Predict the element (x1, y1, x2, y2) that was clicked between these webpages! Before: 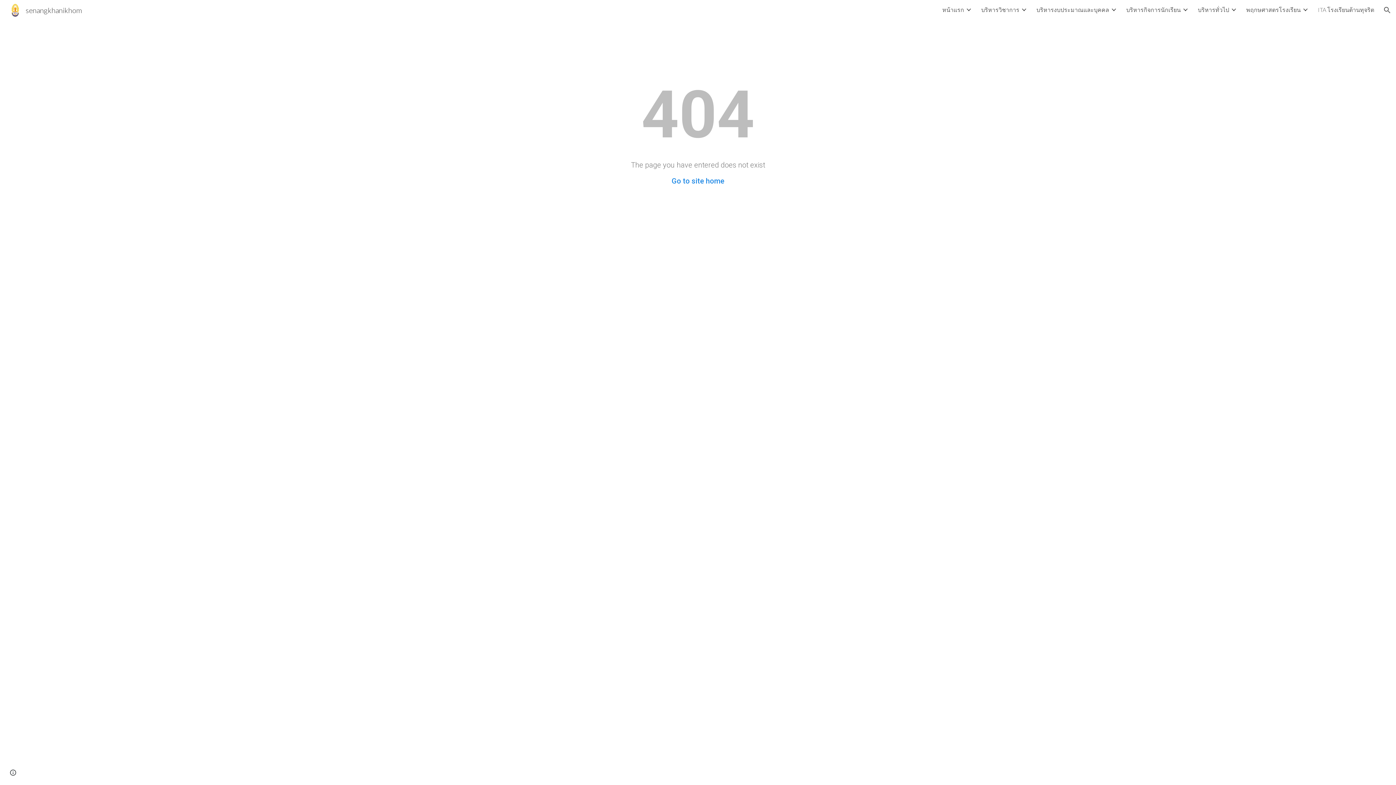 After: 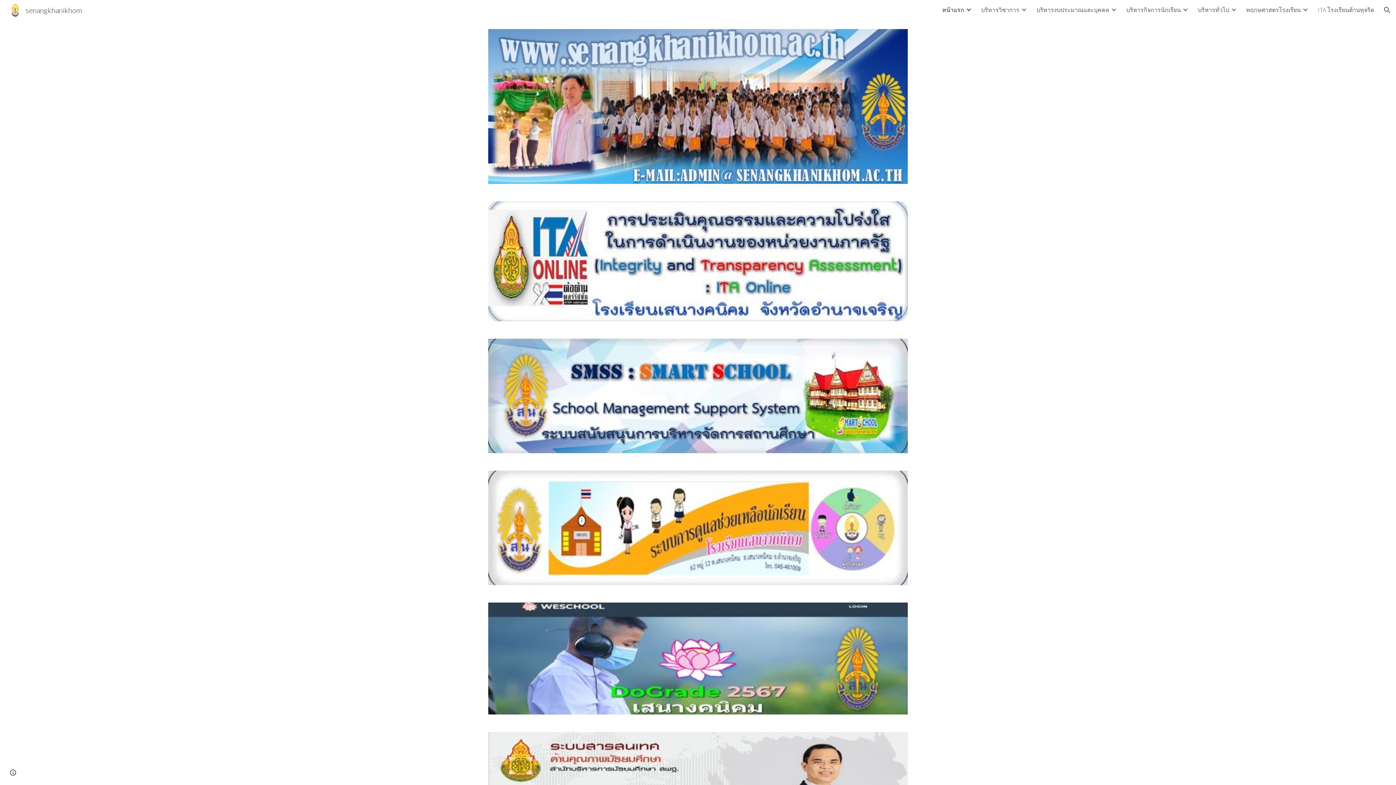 Action: label: Go to site home bbox: (671, 176, 724, 185)